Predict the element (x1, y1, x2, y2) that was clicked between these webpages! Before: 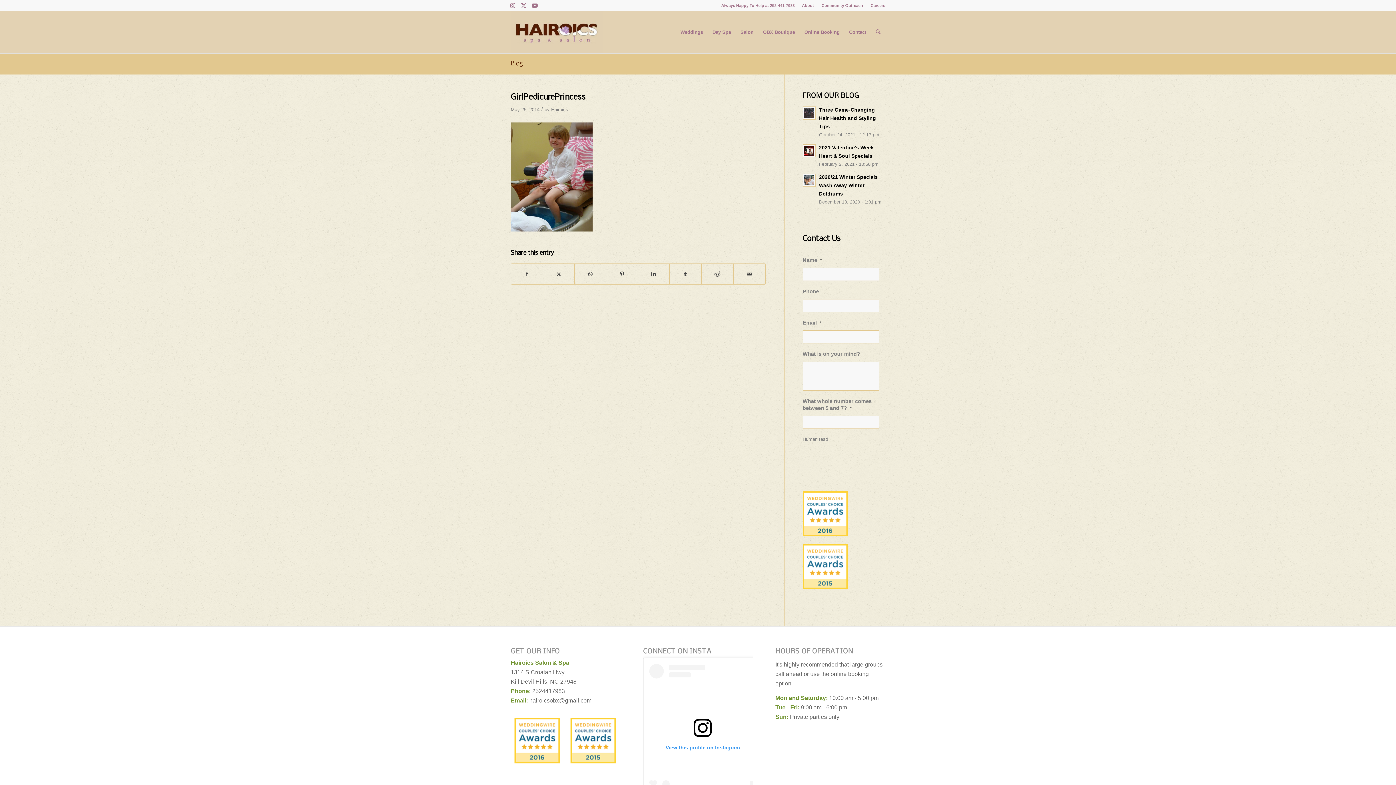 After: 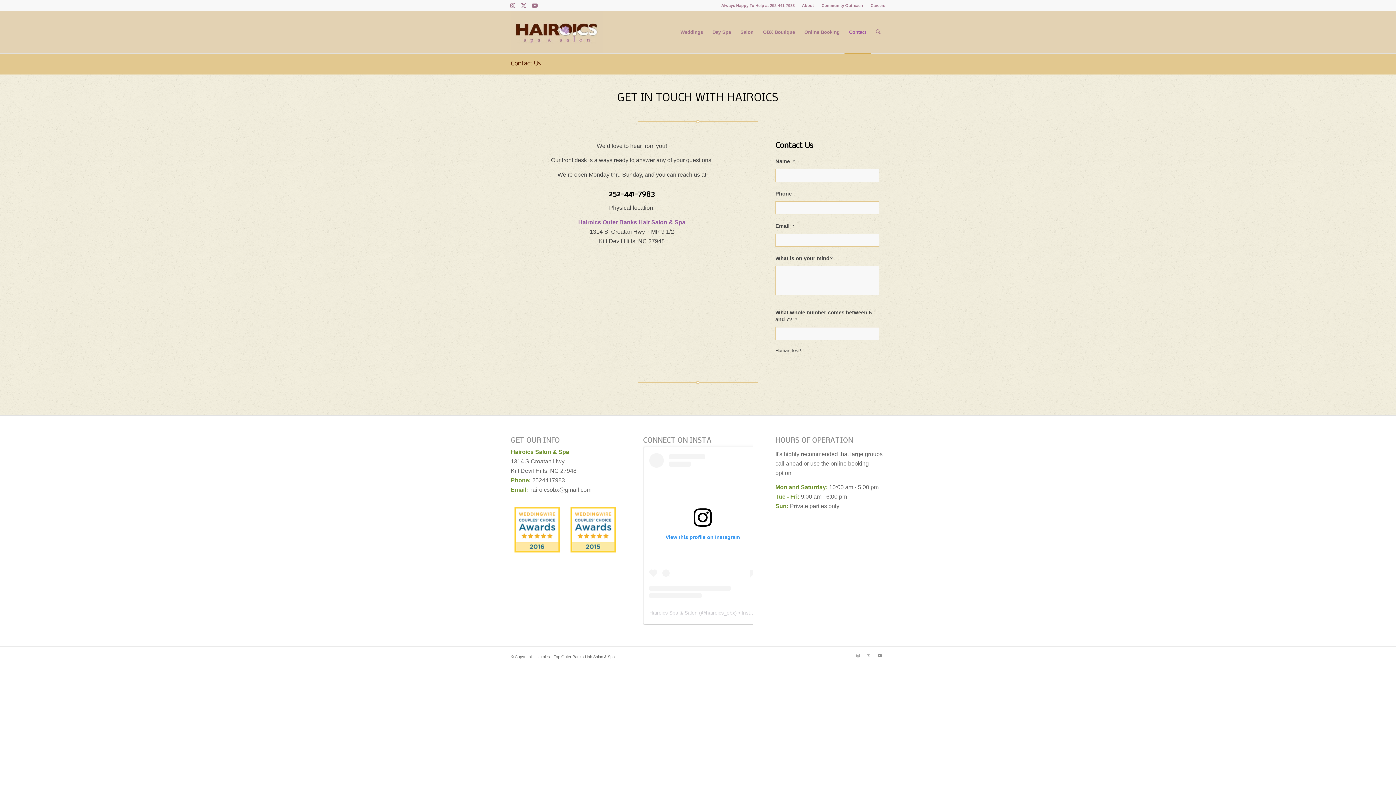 Action: bbox: (844, 11, 871, 53) label: Contact